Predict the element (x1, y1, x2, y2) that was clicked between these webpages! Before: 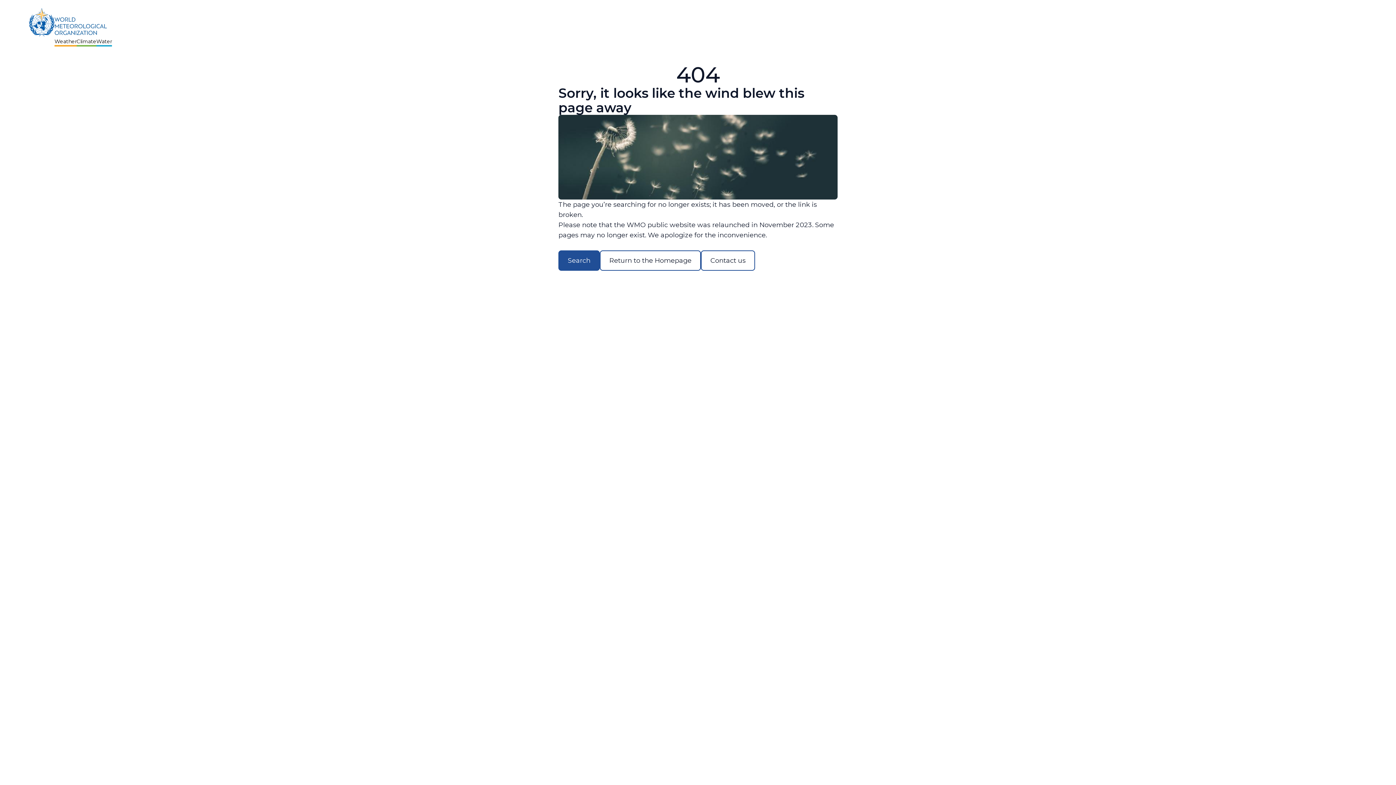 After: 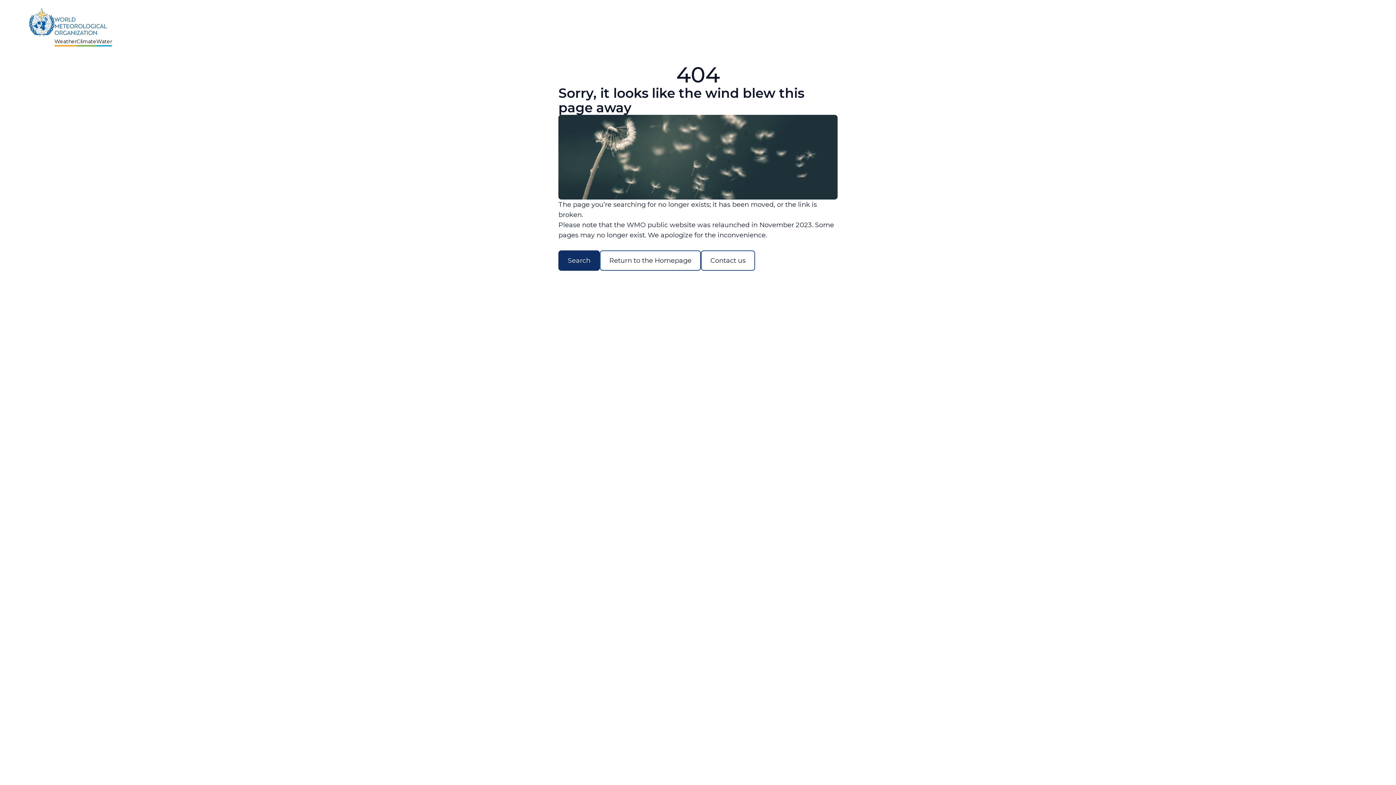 Action: label: Search bbox: (558, 250, 600, 270)